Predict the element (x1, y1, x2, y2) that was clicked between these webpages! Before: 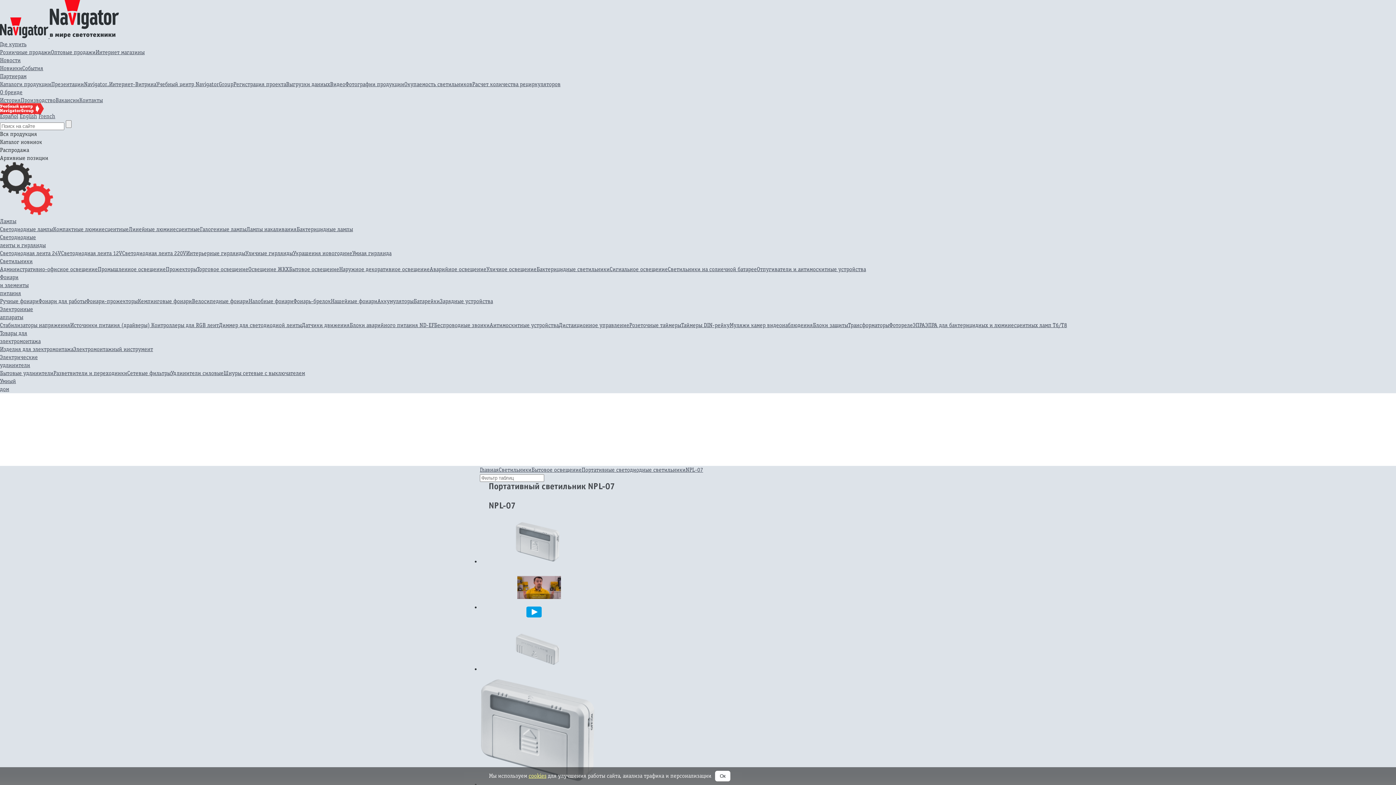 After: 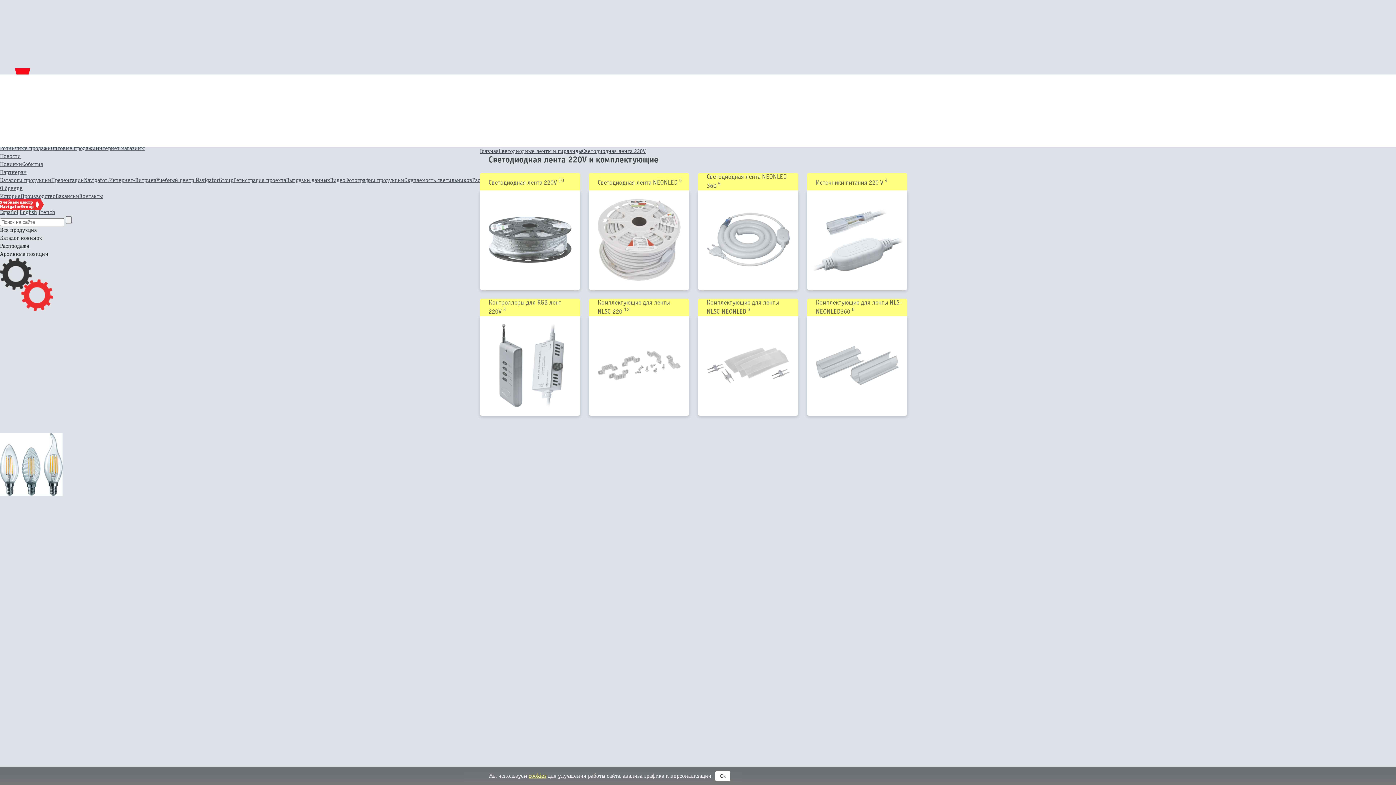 Action: bbox: (122, 249, 186, 256) label: Светодиодная лента 220V